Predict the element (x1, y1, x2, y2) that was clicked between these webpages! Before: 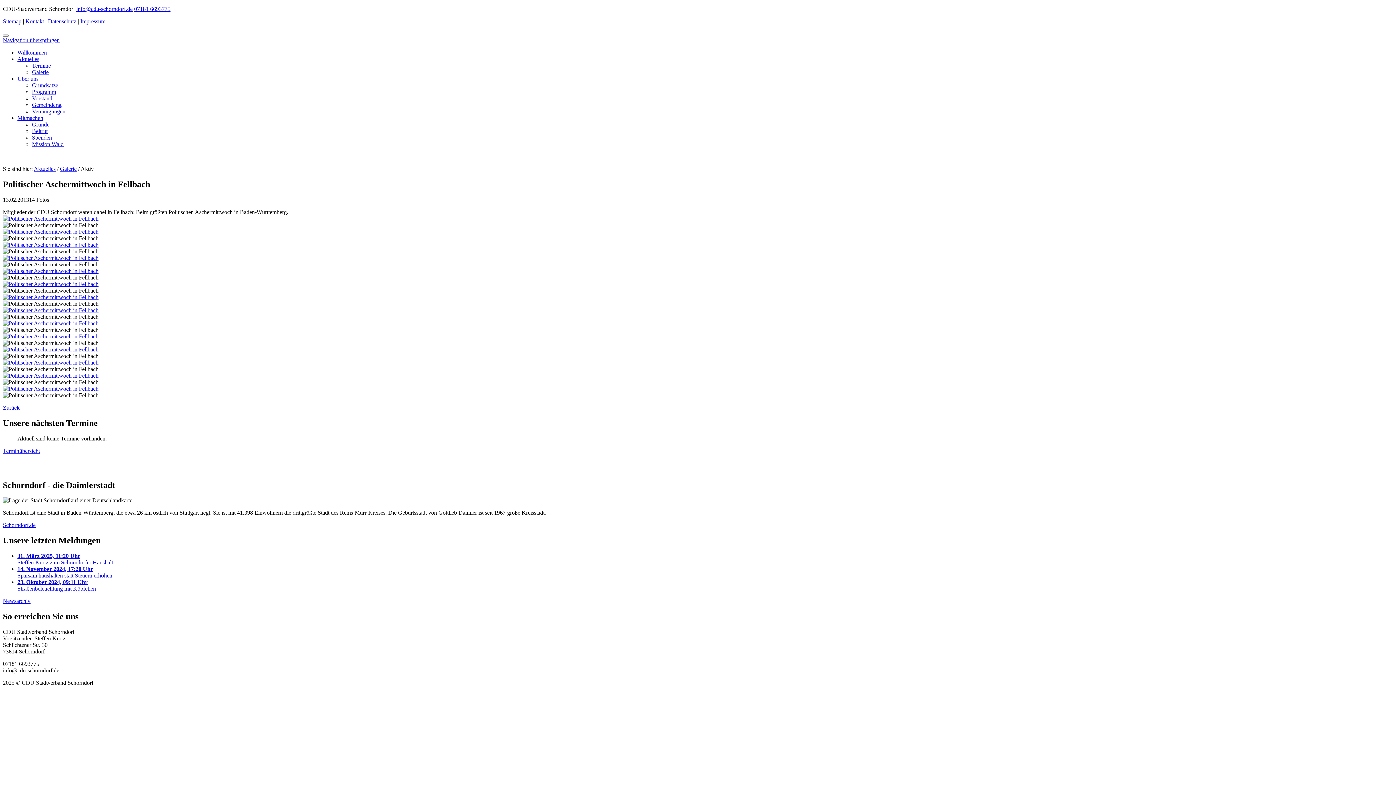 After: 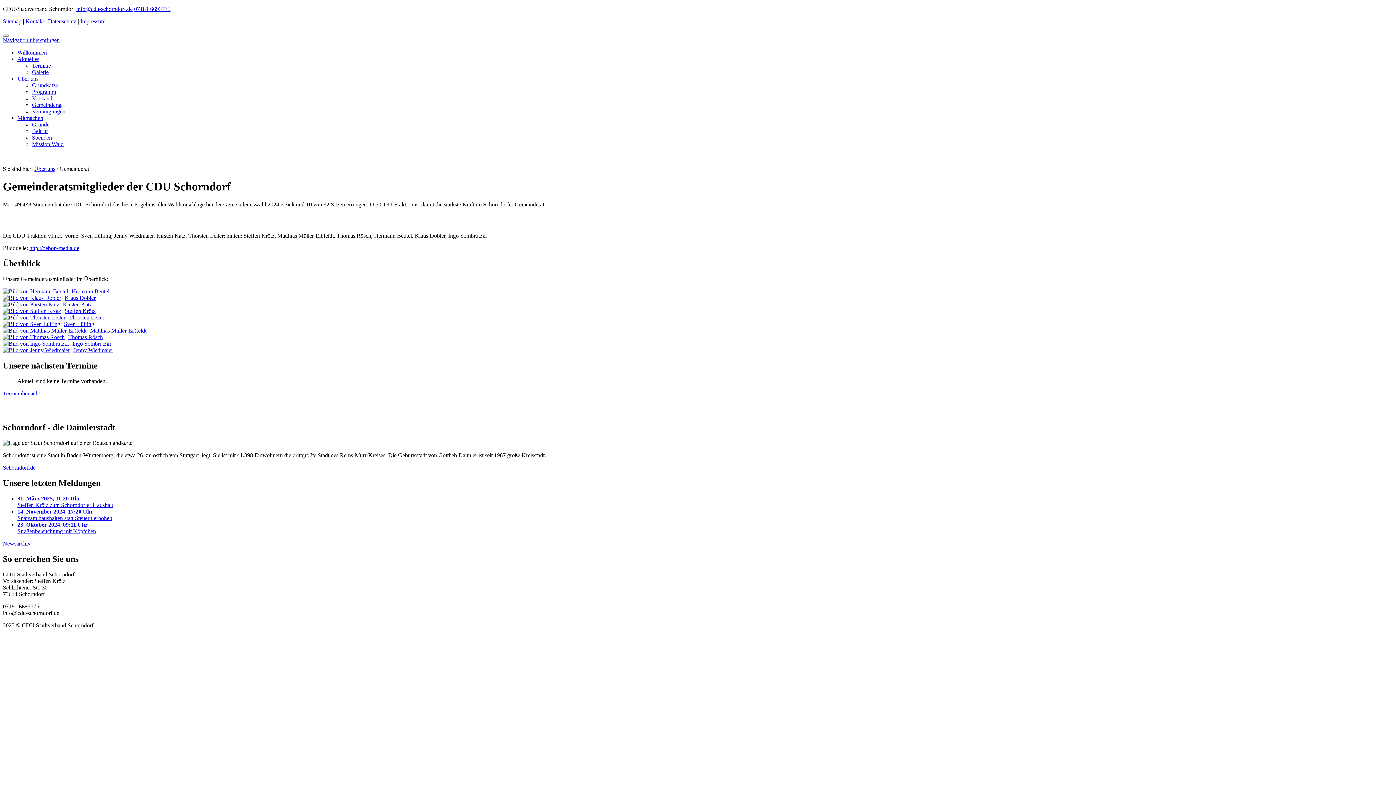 Action: label: Gemeinderat bbox: (32, 101, 61, 108)